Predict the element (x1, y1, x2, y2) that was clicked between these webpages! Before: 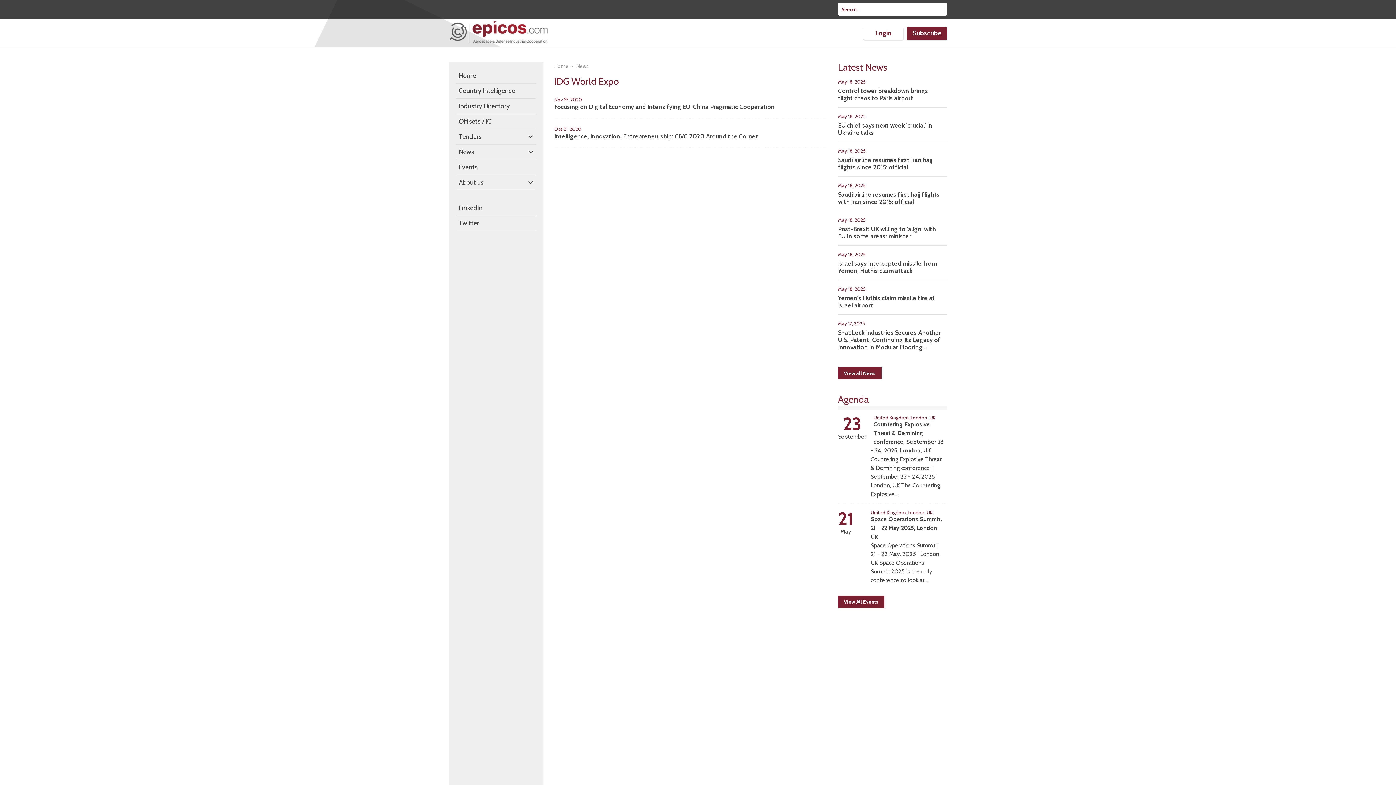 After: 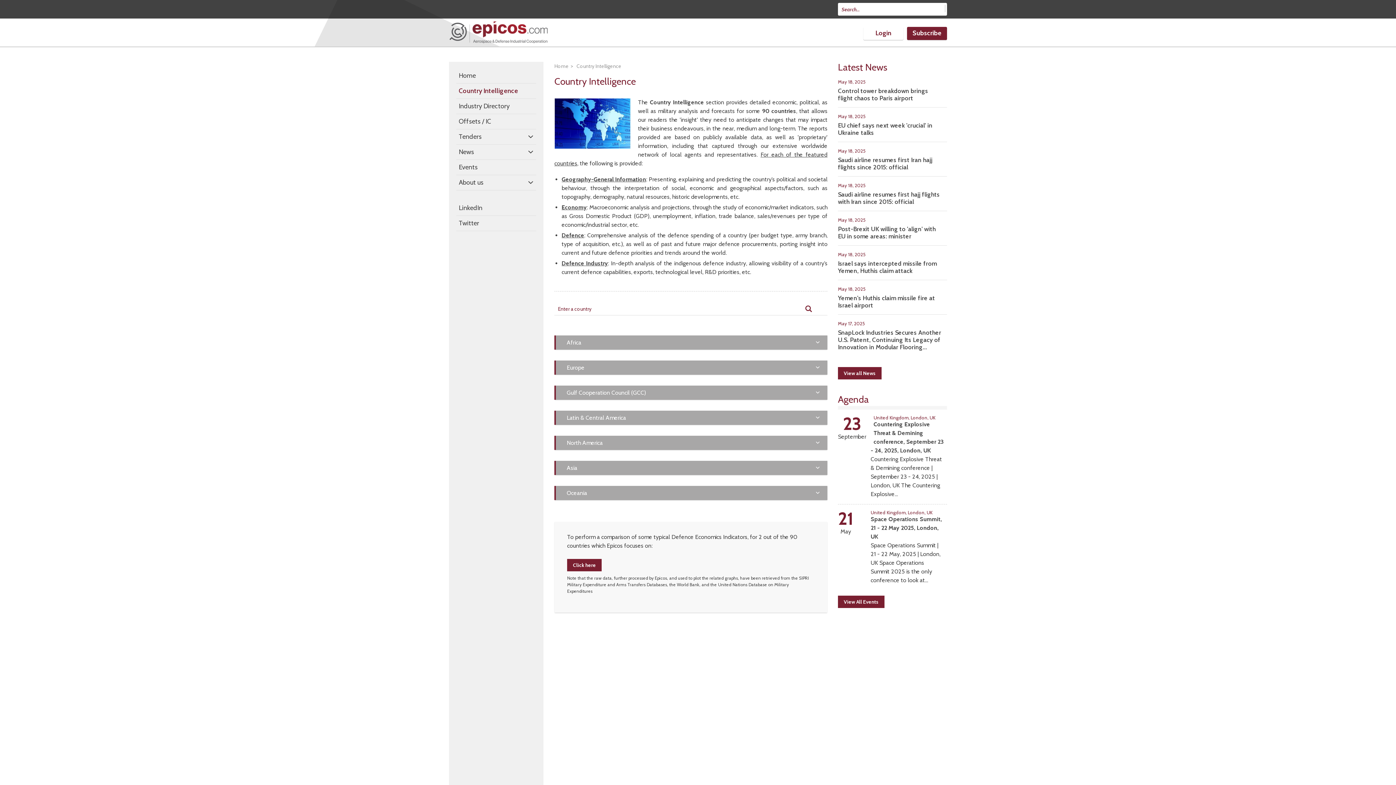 Action: label: Country Intelligence bbox: (456, 84, 536, 97)